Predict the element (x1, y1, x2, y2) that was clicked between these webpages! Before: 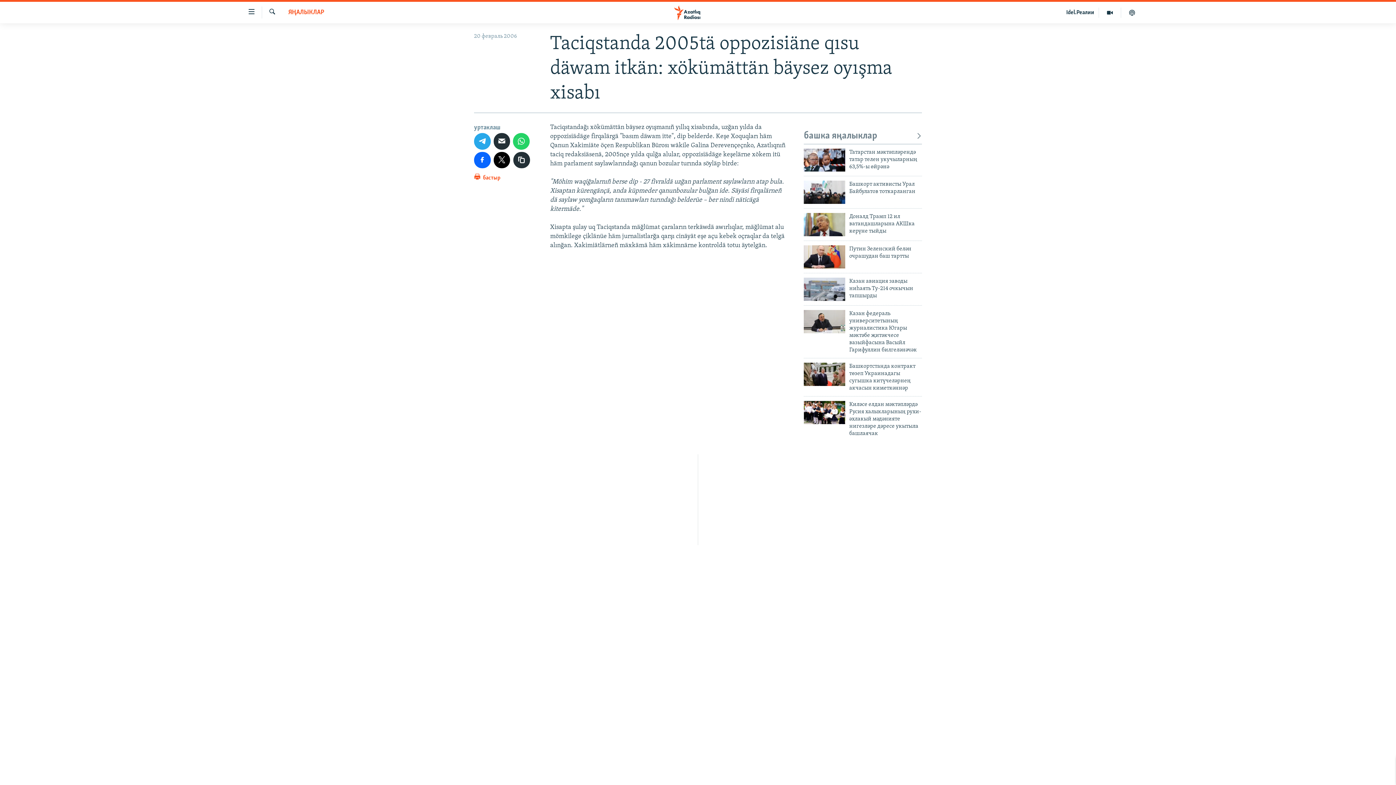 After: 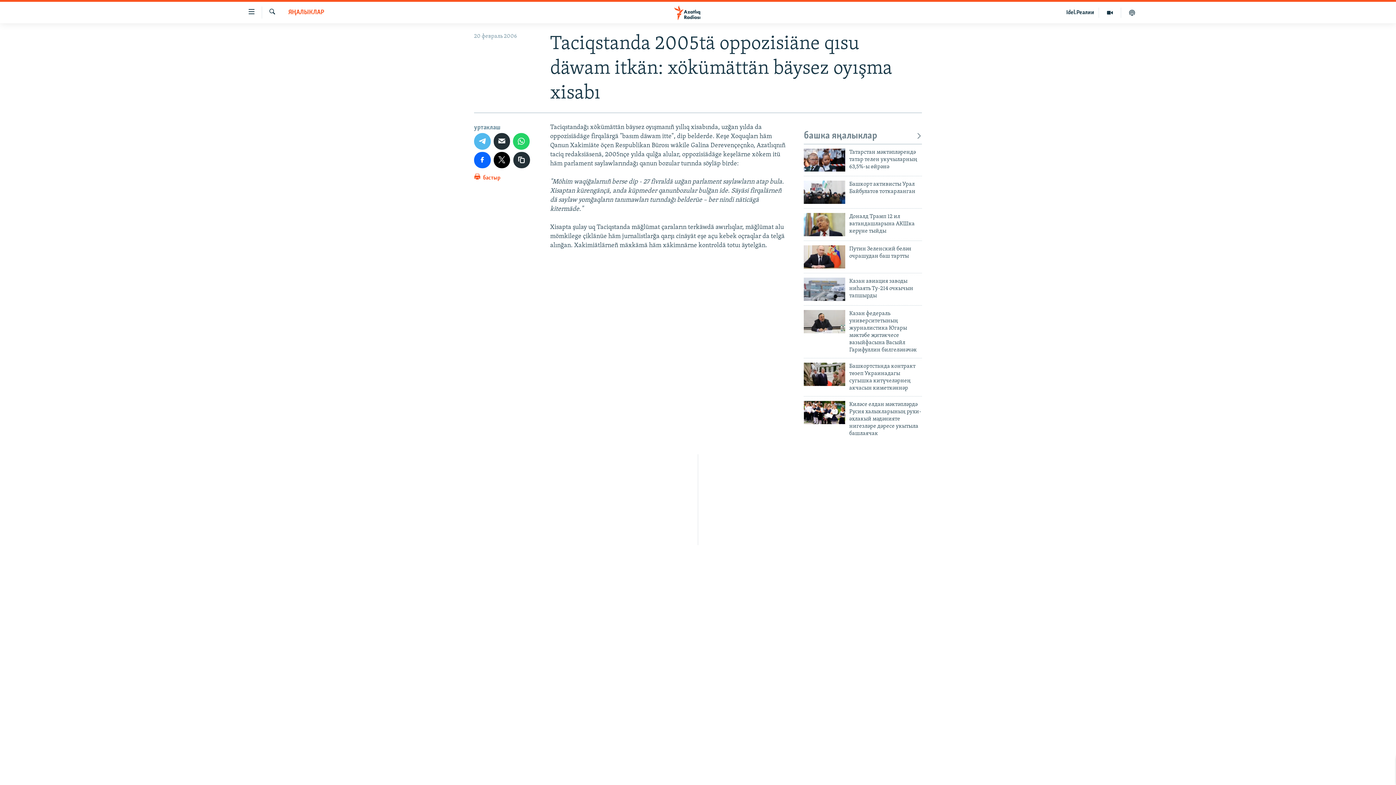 Action: bbox: (474, 133, 490, 149)